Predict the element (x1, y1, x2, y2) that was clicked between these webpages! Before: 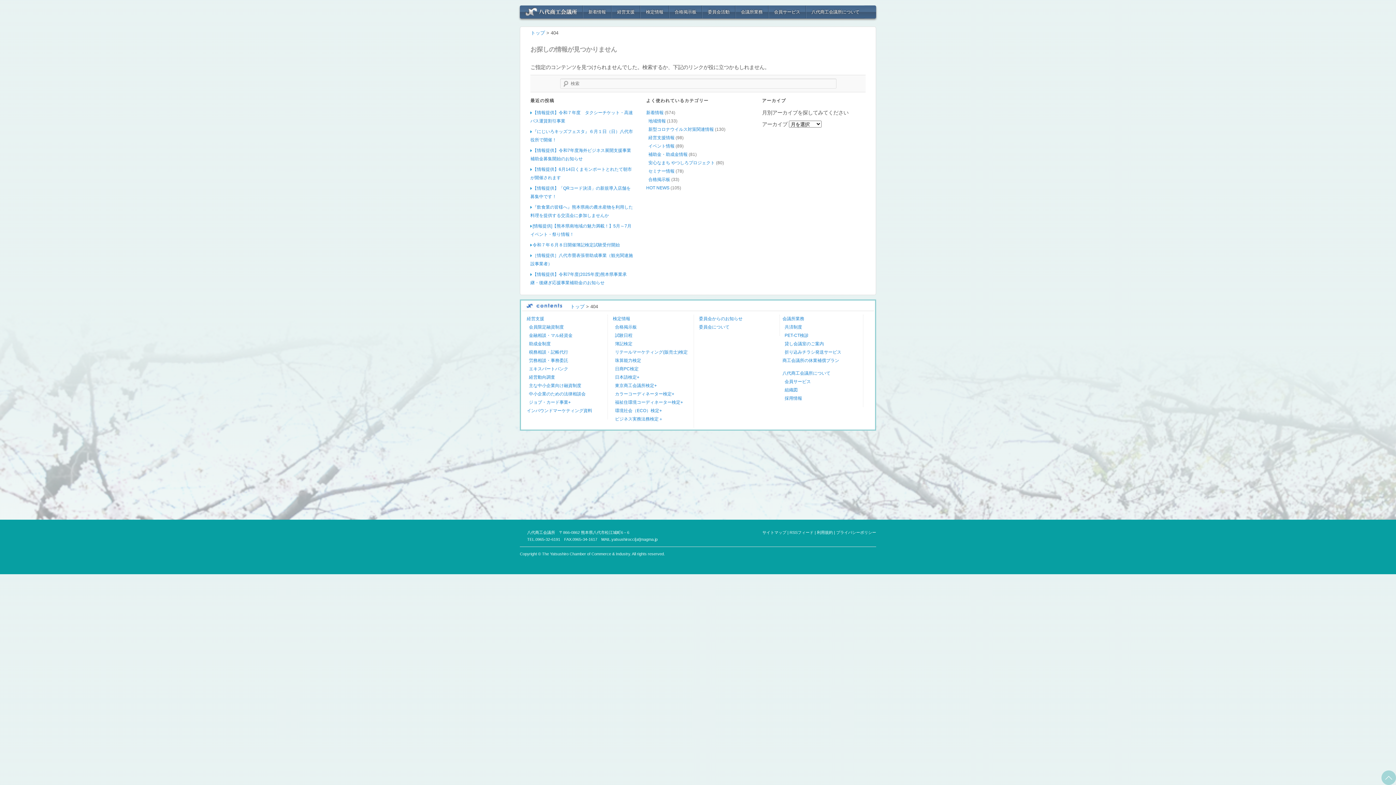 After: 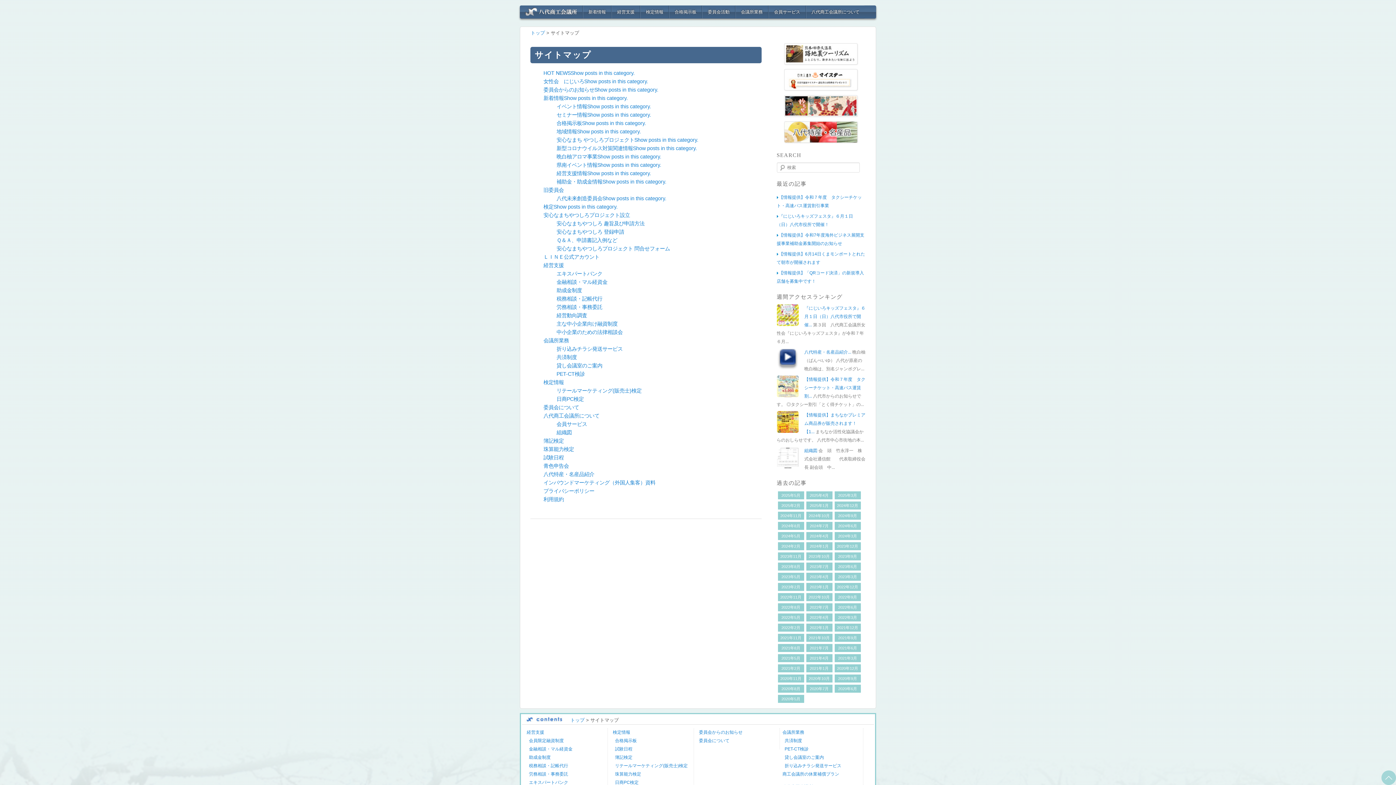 Action: label: サイトマップ bbox: (762, 530, 786, 534)